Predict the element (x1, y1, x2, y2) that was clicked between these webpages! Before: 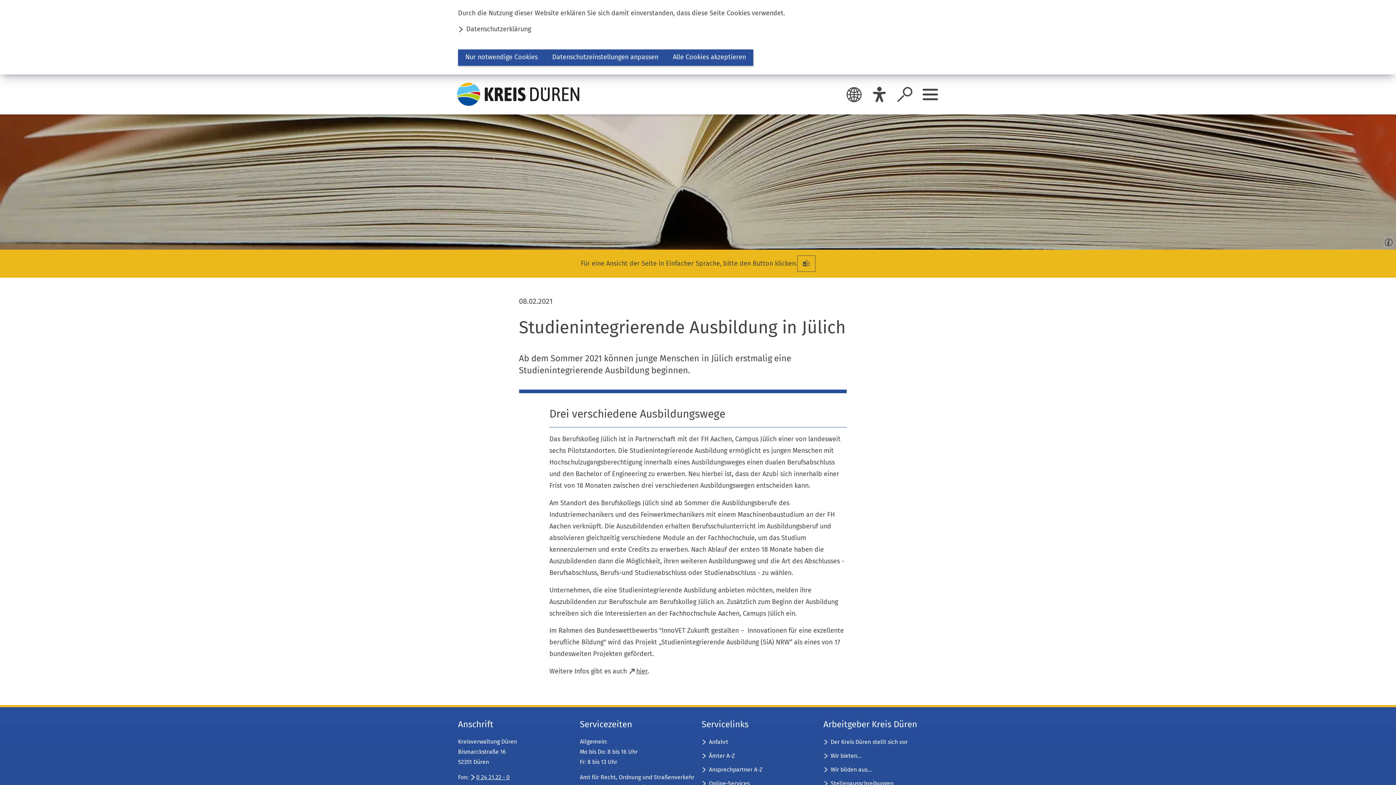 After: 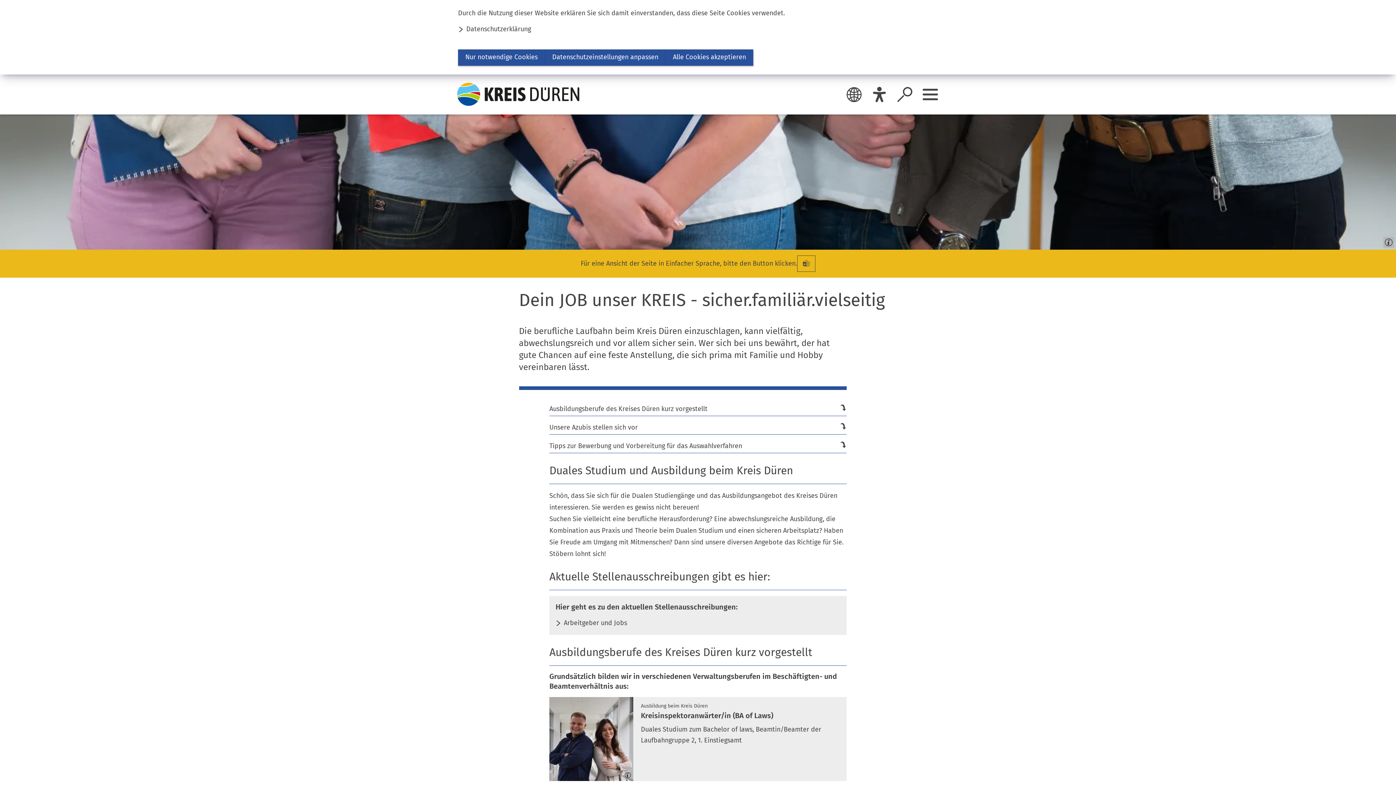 Action: bbox: (823, 766, 872, 773) label: Wir bilden aus...